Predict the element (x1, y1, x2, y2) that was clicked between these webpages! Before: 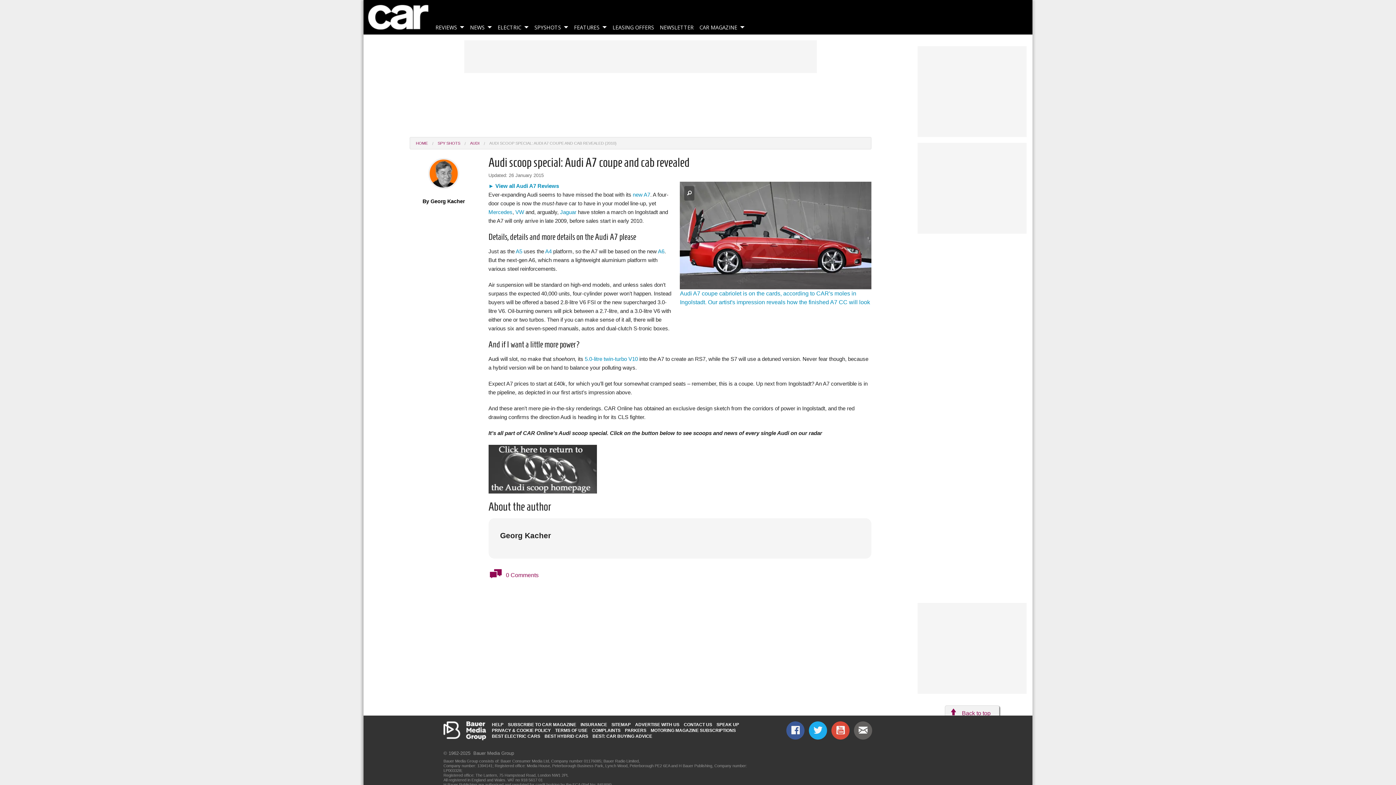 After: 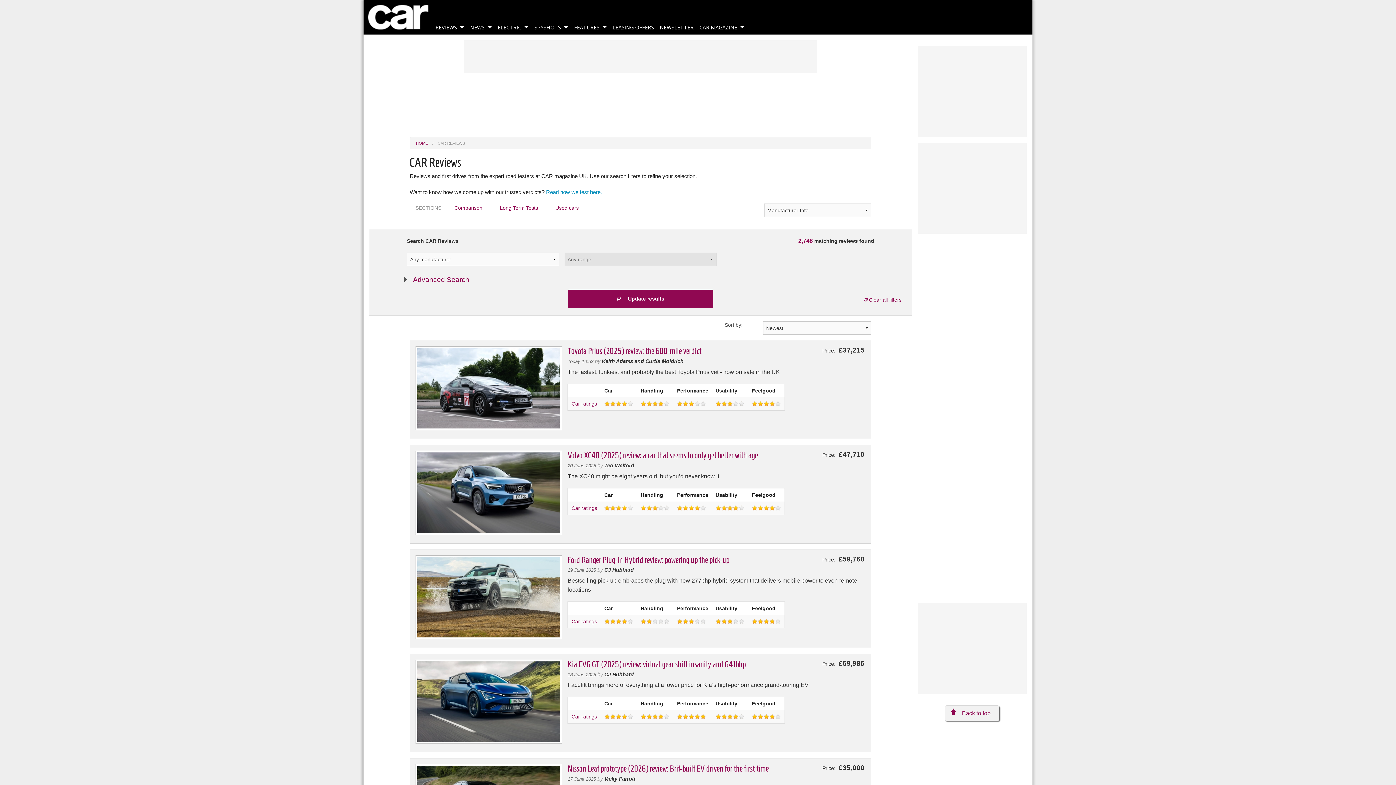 Action: bbox: (432, 21, 467, 34) label: REVIEWS